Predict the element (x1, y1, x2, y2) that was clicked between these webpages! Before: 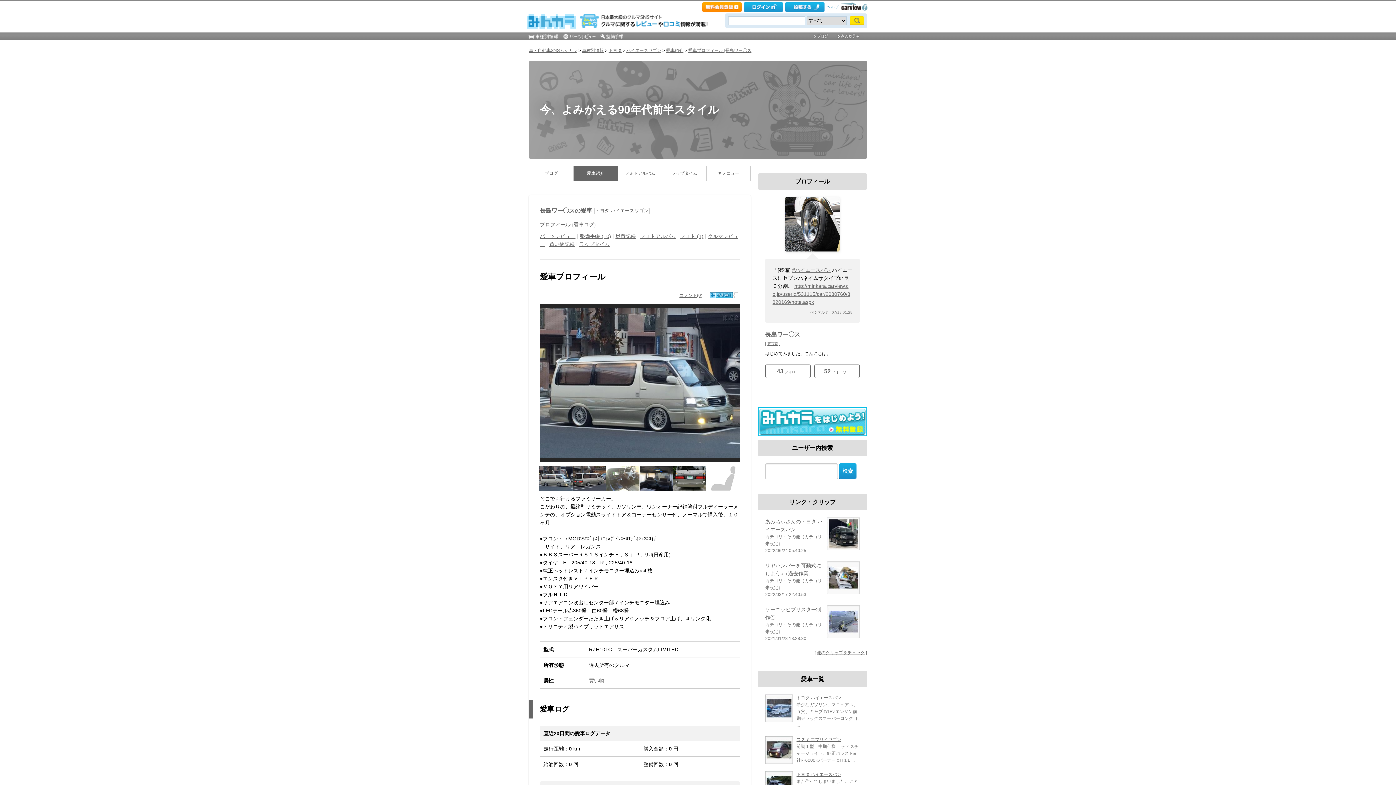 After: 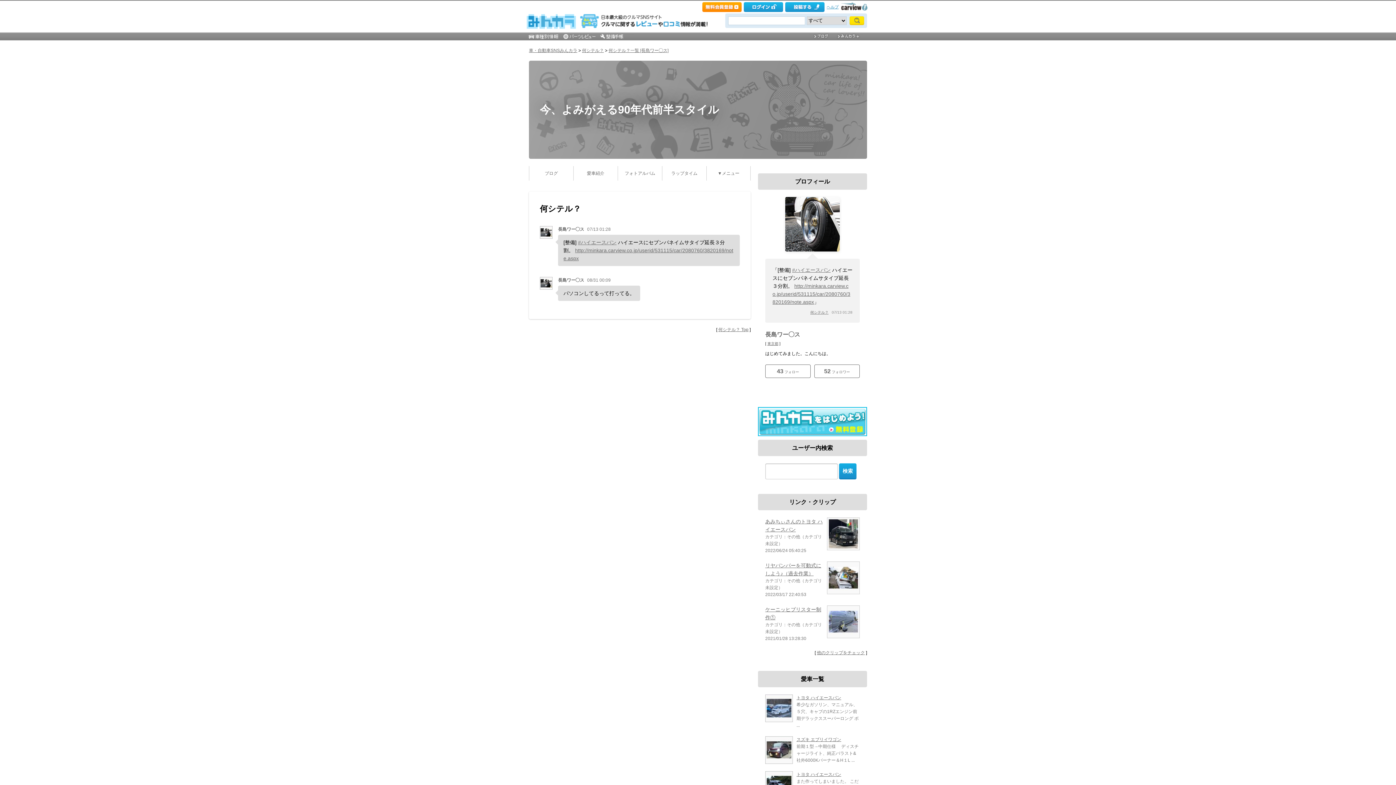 Action: bbox: (810, 310, 828, 314) label: 何シテル？